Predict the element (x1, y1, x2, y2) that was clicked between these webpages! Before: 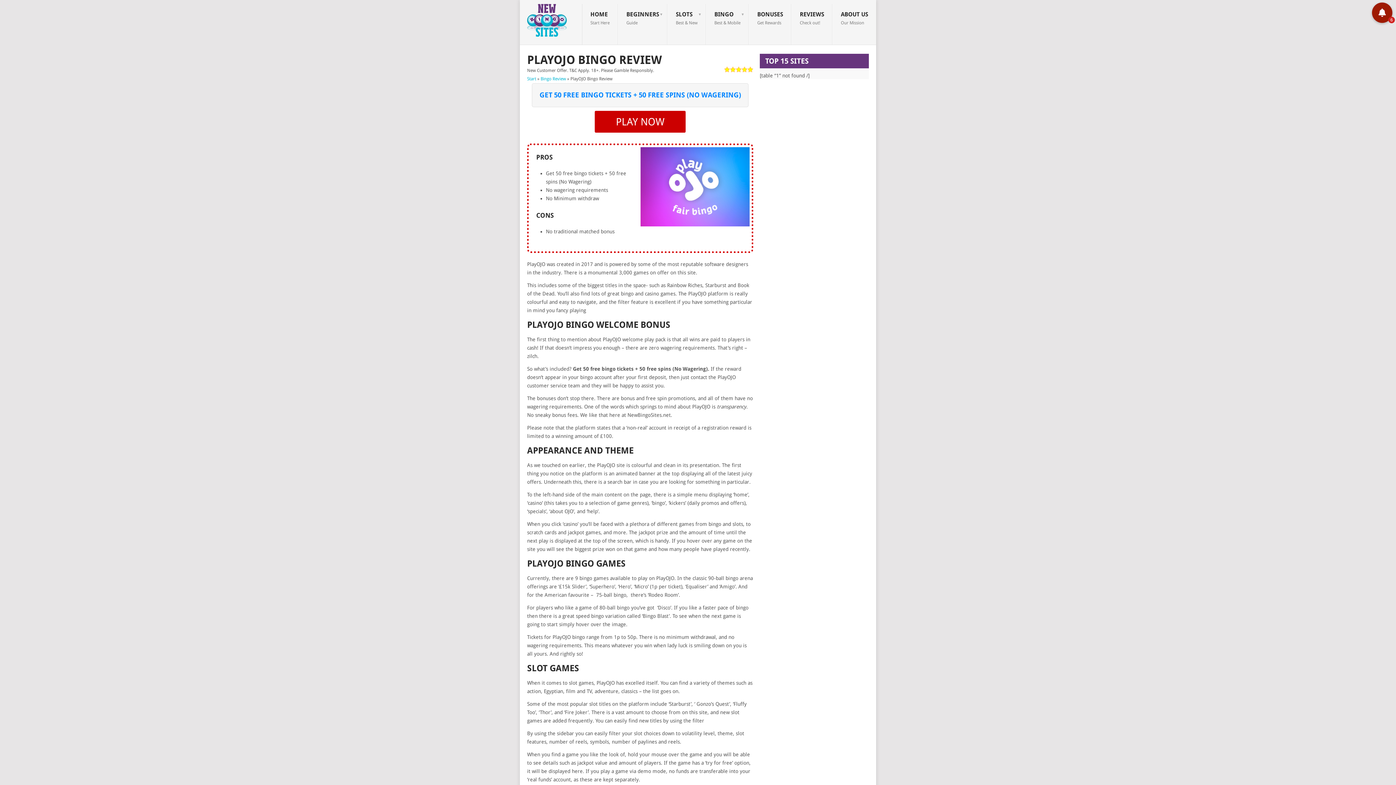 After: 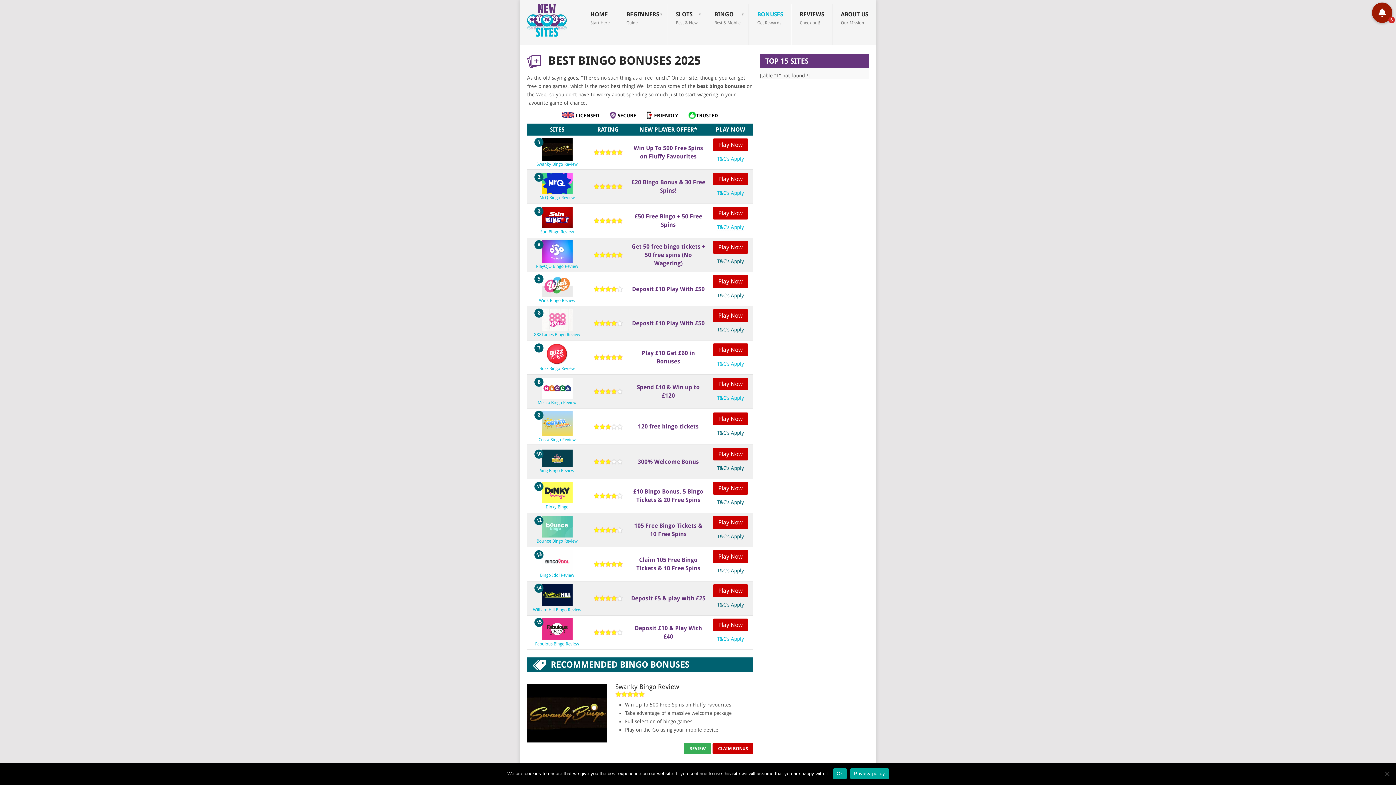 Action: label: BONUSES
Get Rewards bbox: (749, 4, 791, 45)